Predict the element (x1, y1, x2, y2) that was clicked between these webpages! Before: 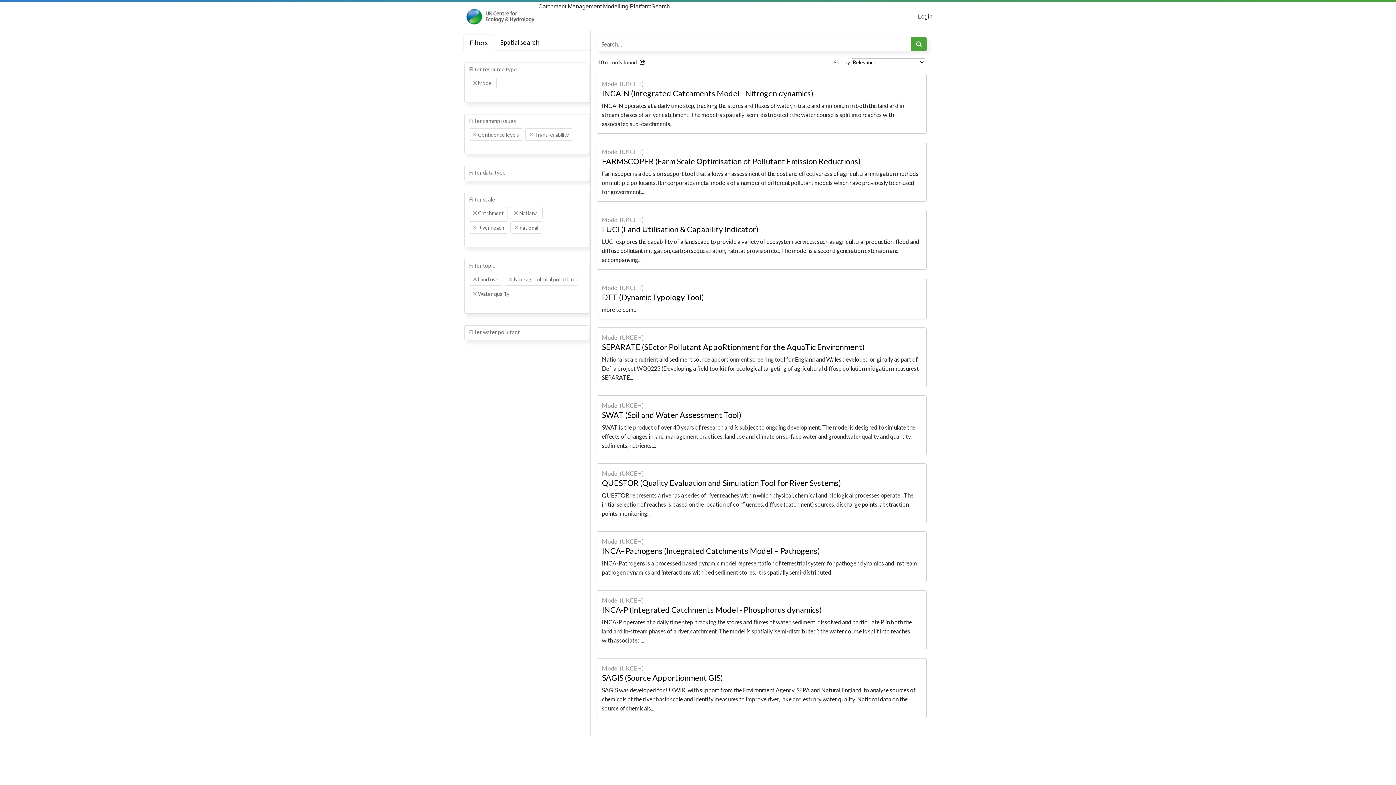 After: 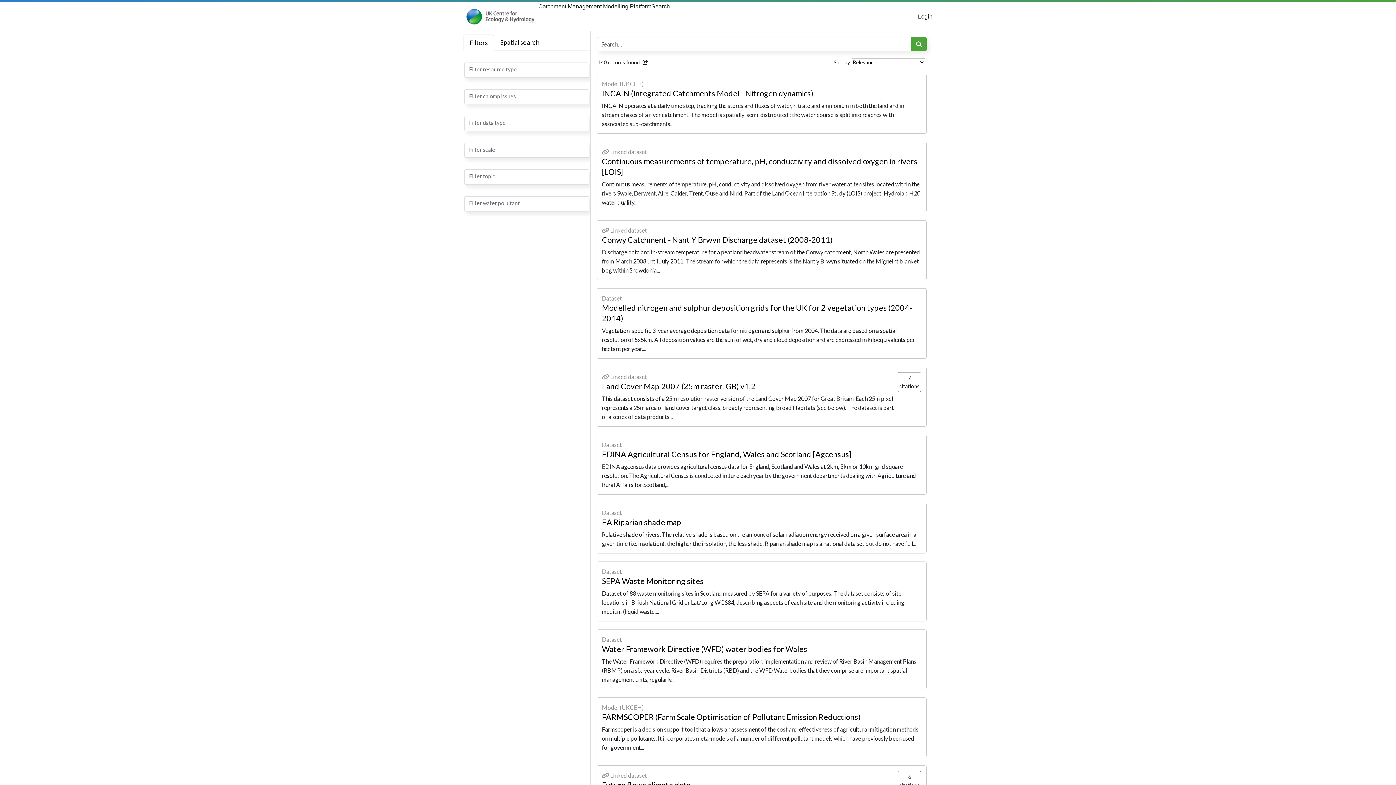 Action: label: Search bbox: (651, 1, 670, 30)